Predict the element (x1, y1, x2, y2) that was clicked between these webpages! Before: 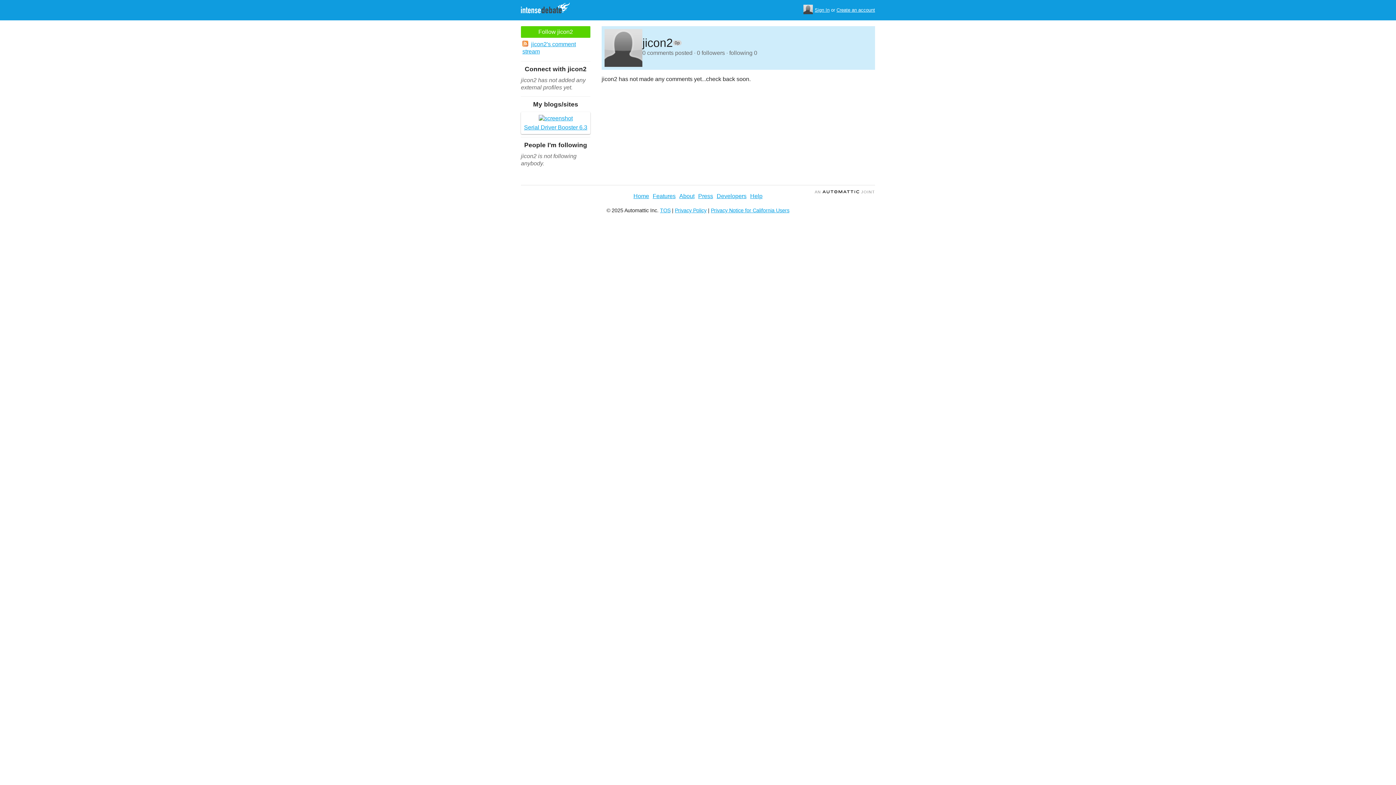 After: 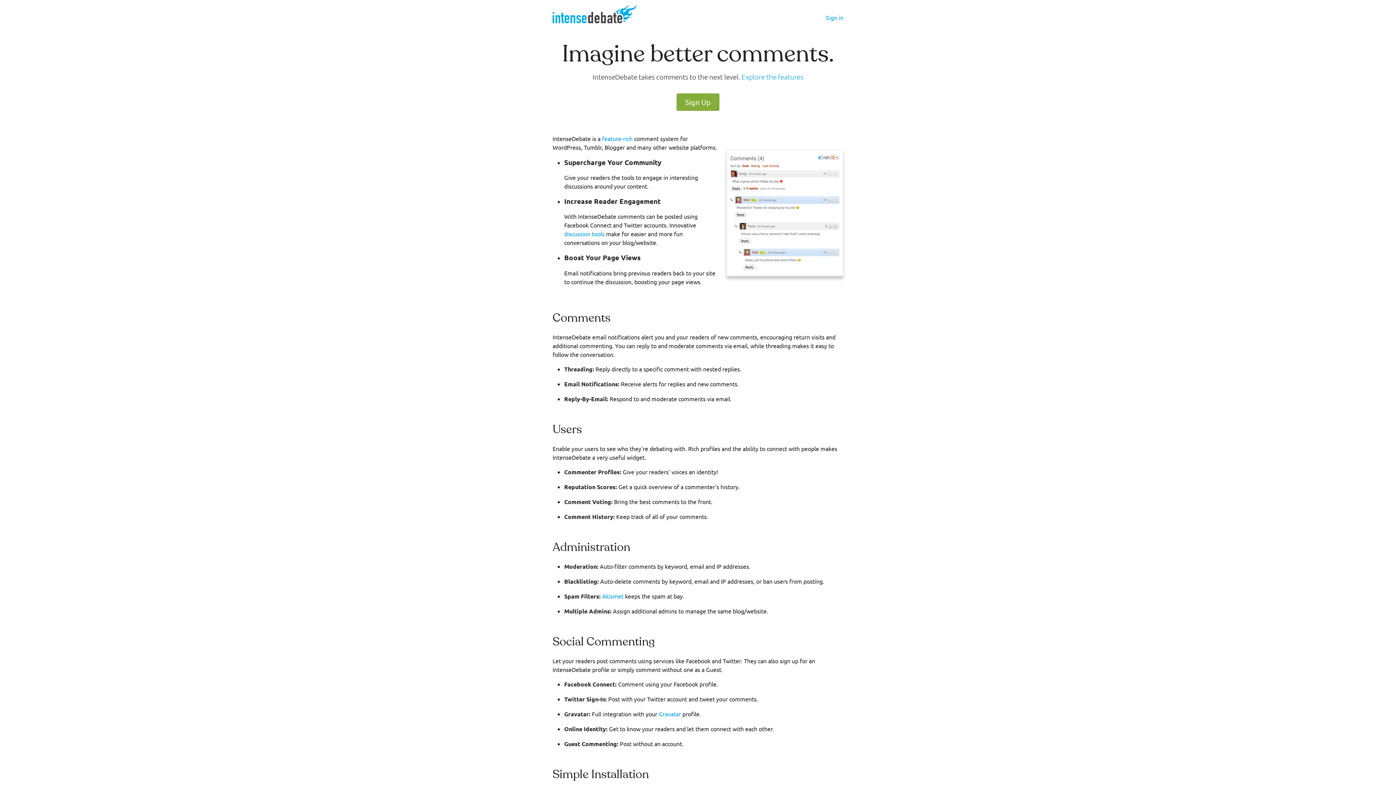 Action: bbox: (633, 193, 649, 199) label: Home